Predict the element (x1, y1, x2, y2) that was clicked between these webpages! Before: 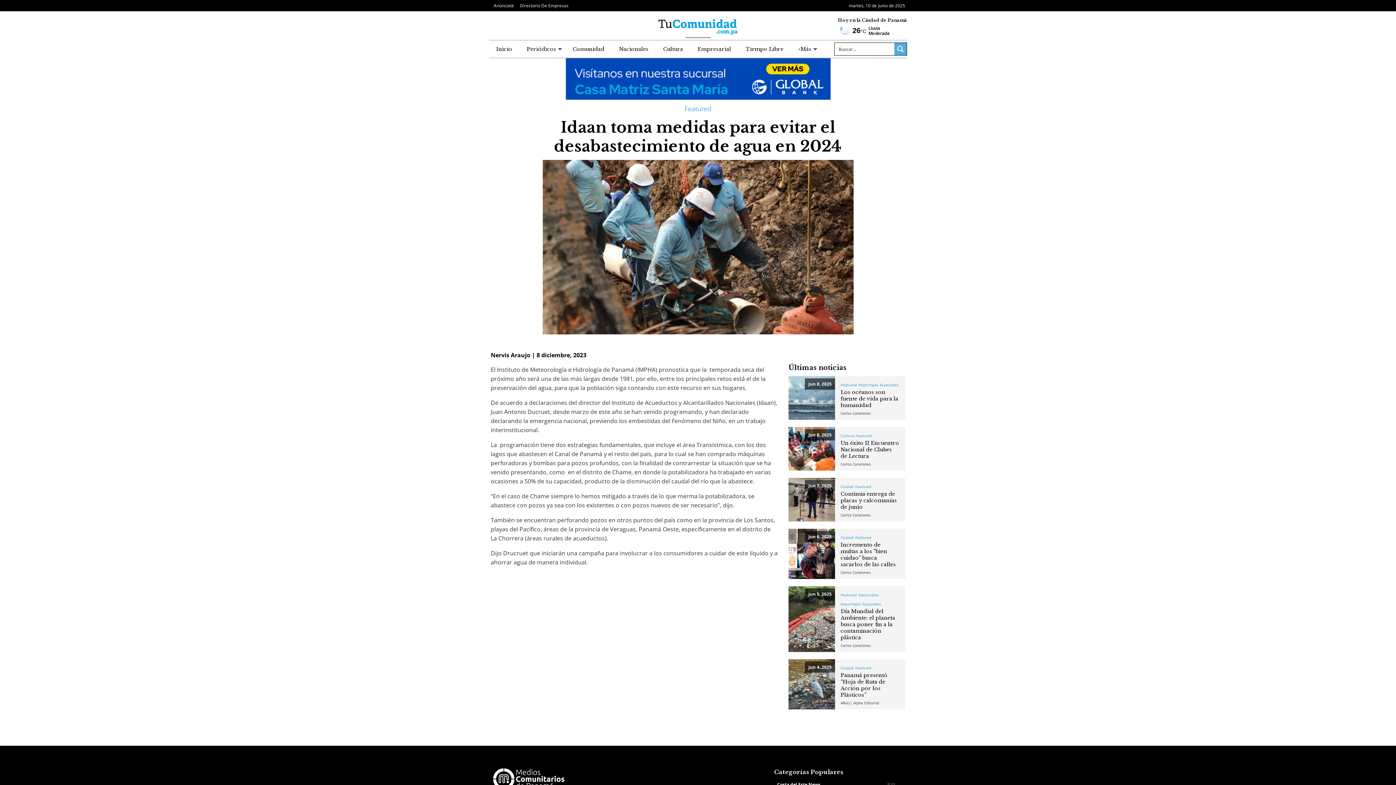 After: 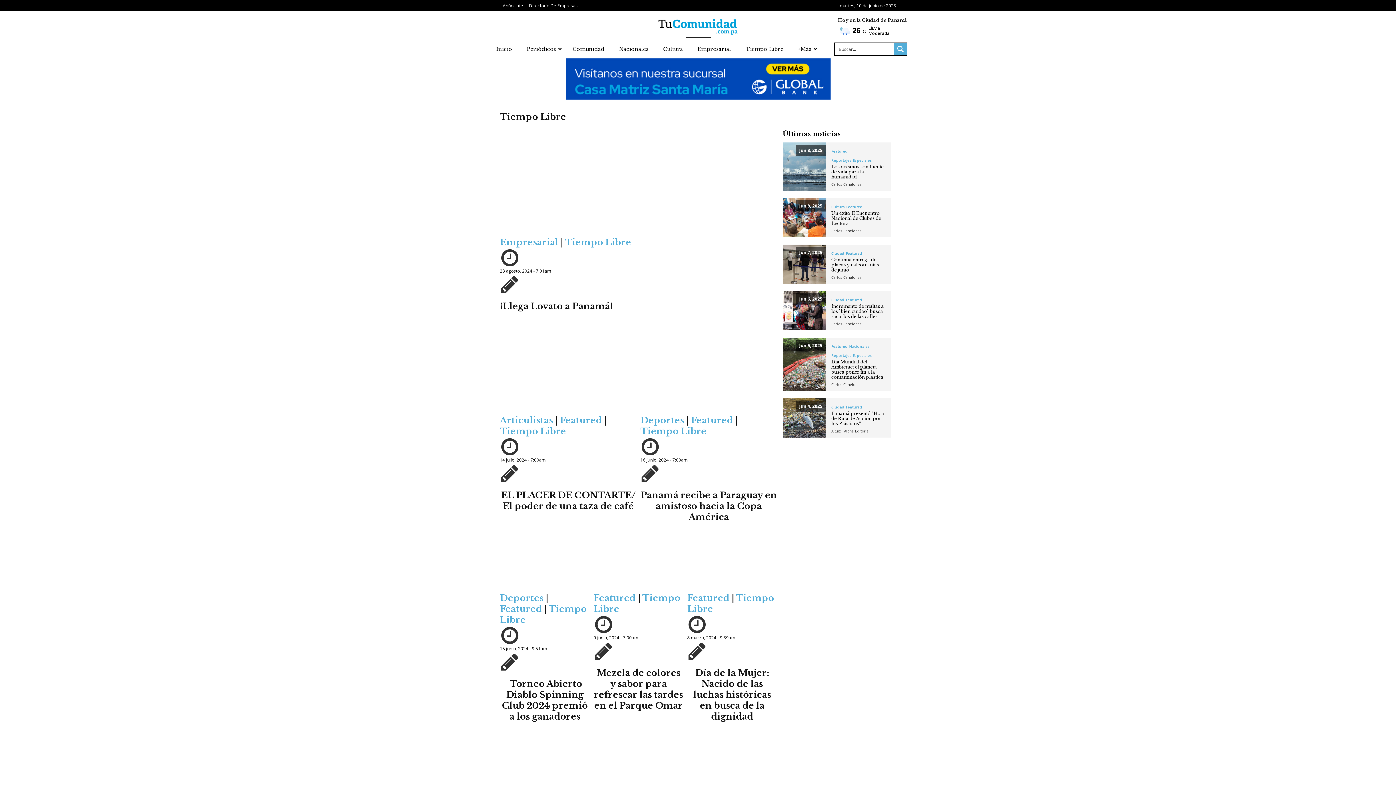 Action: bbox: (738, 40, 790, 57) label: Tiempo Libre